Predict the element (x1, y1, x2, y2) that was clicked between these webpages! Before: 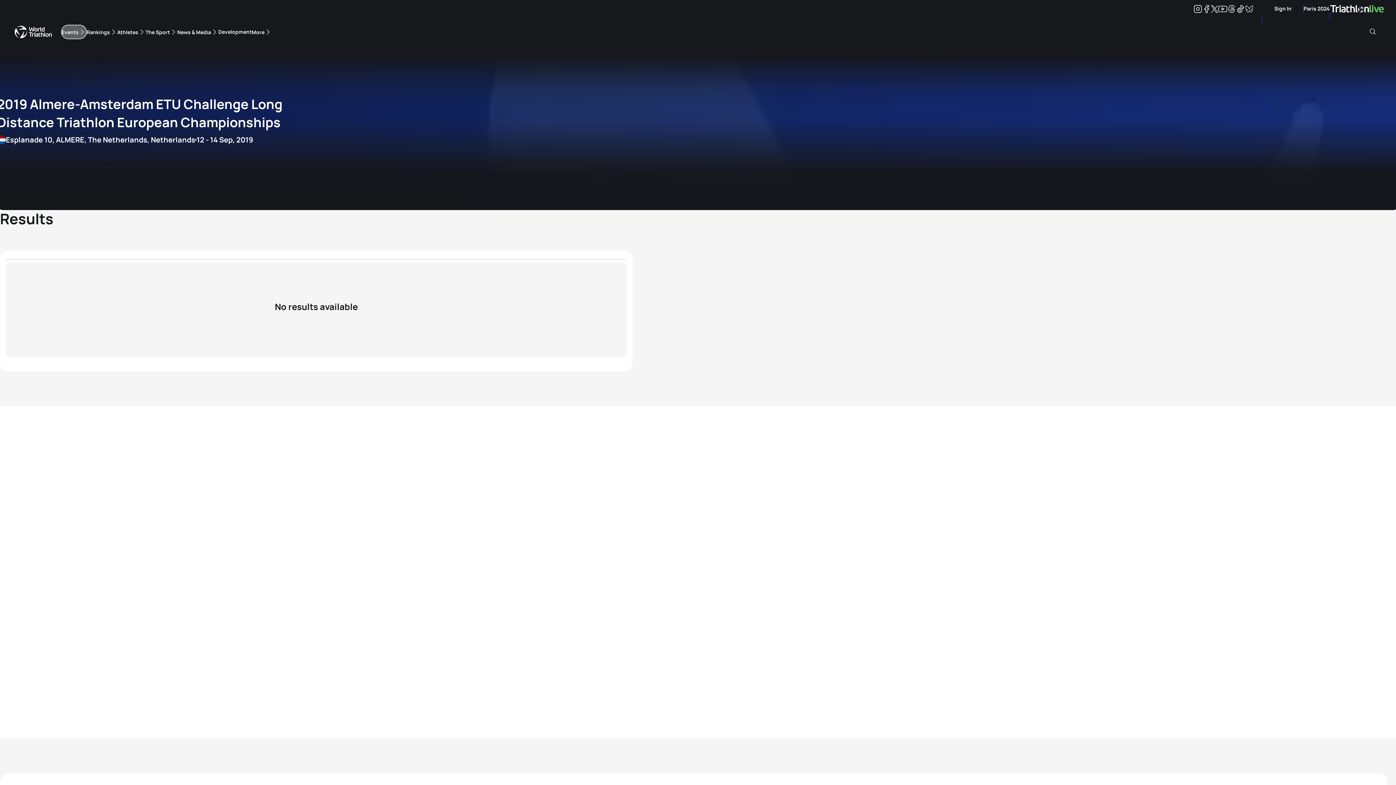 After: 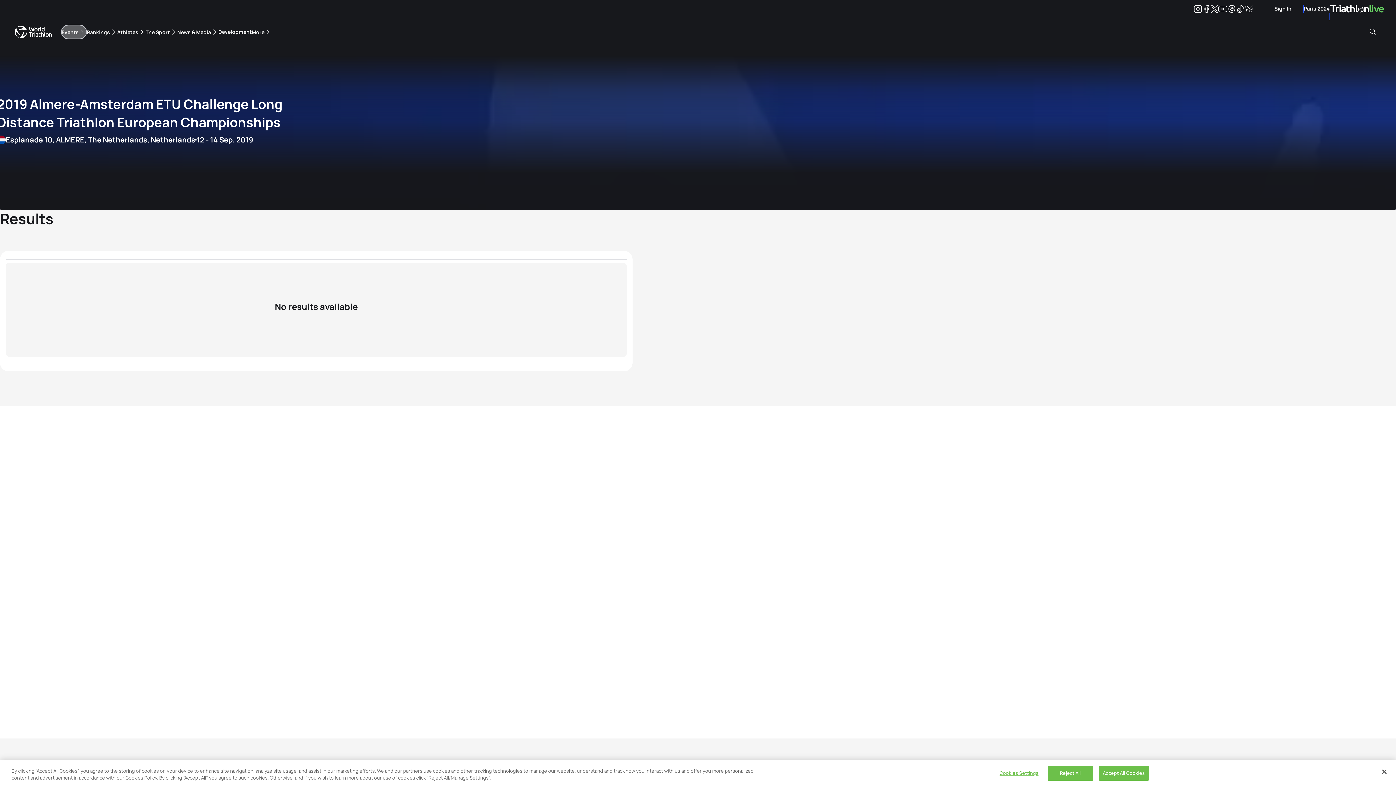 Action: label: Bluesky bbox: (1245, 6, 1253, 13)